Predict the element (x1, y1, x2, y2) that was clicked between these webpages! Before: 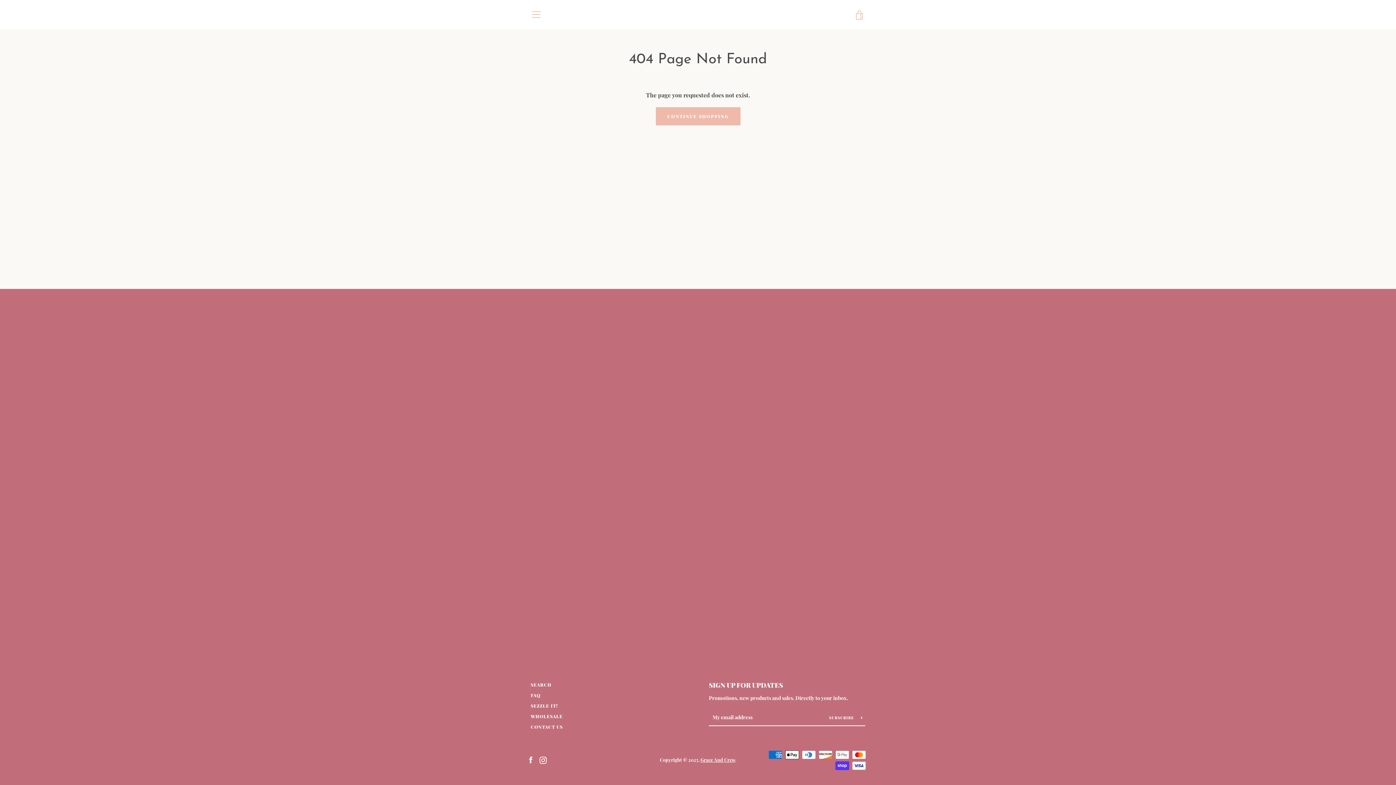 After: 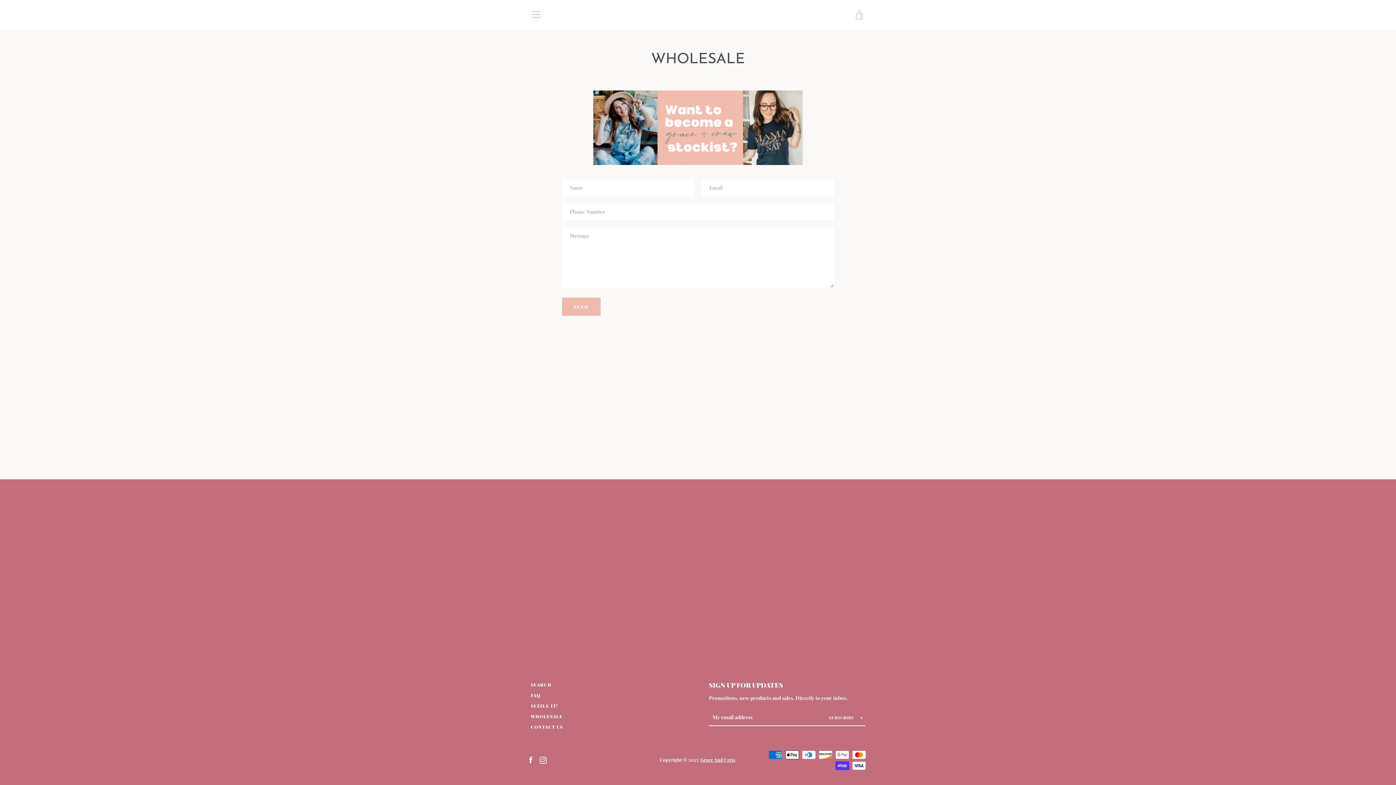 Action: label: WHOLESALE bbox: (530, 713, 562, 719)